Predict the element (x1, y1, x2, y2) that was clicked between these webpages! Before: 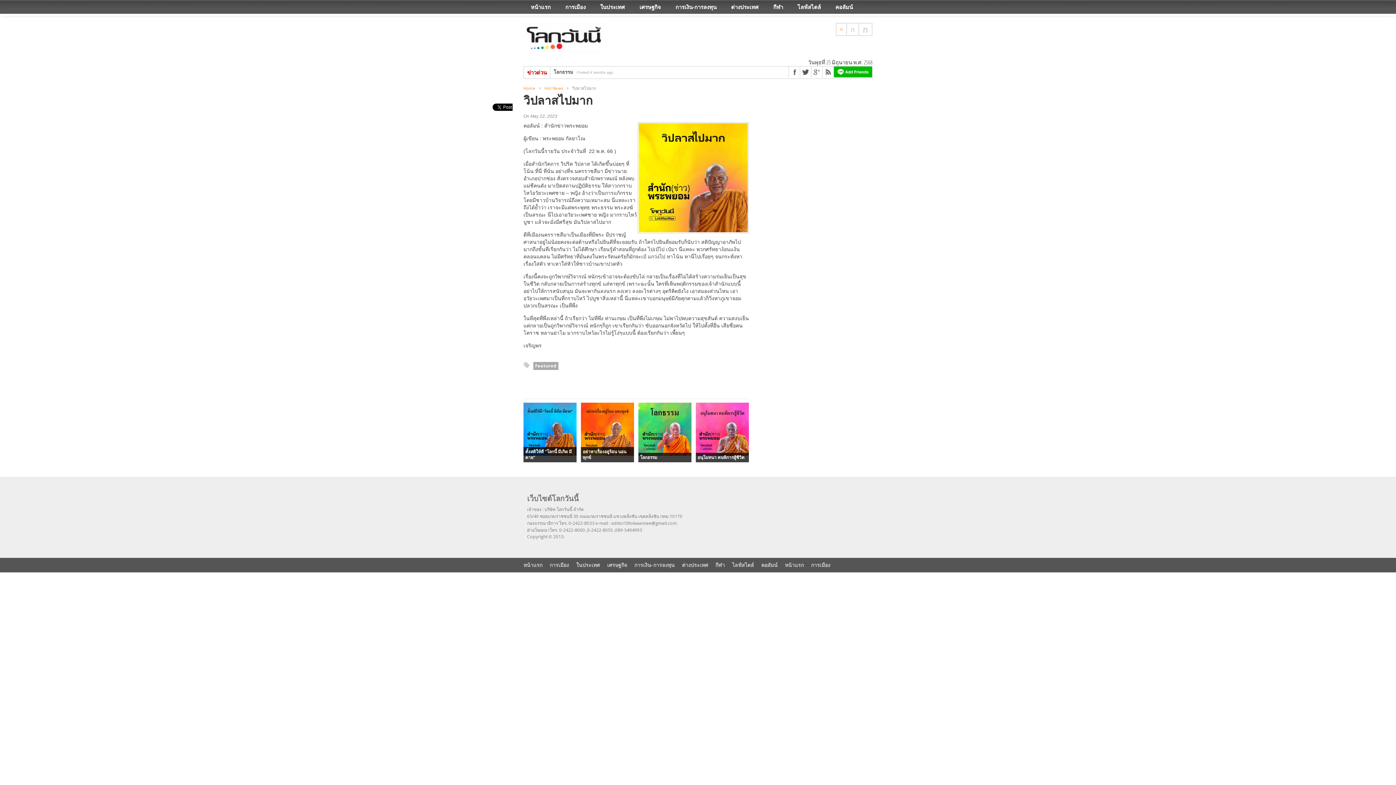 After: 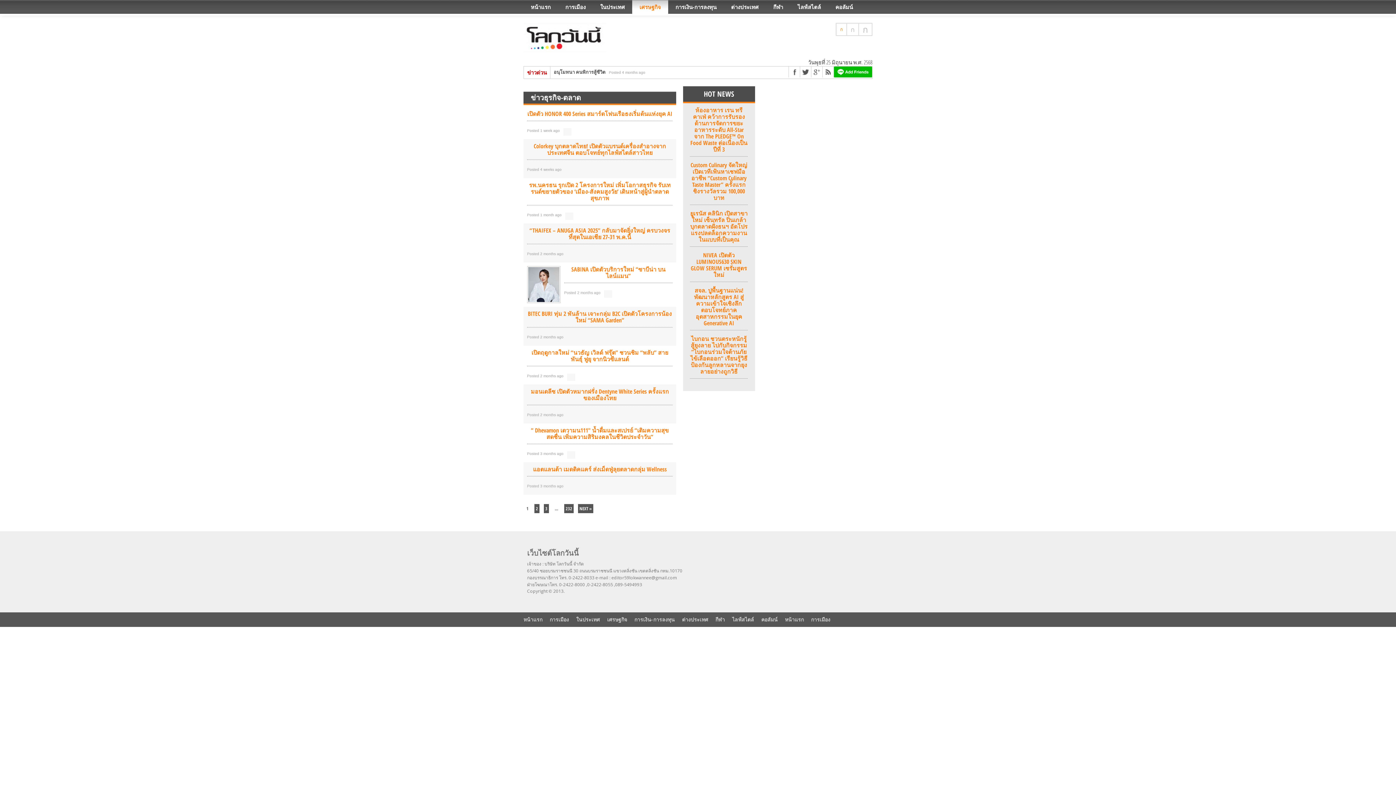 Action: label: เศรษฐกิจ bbox: (639, 3, 661, 10)